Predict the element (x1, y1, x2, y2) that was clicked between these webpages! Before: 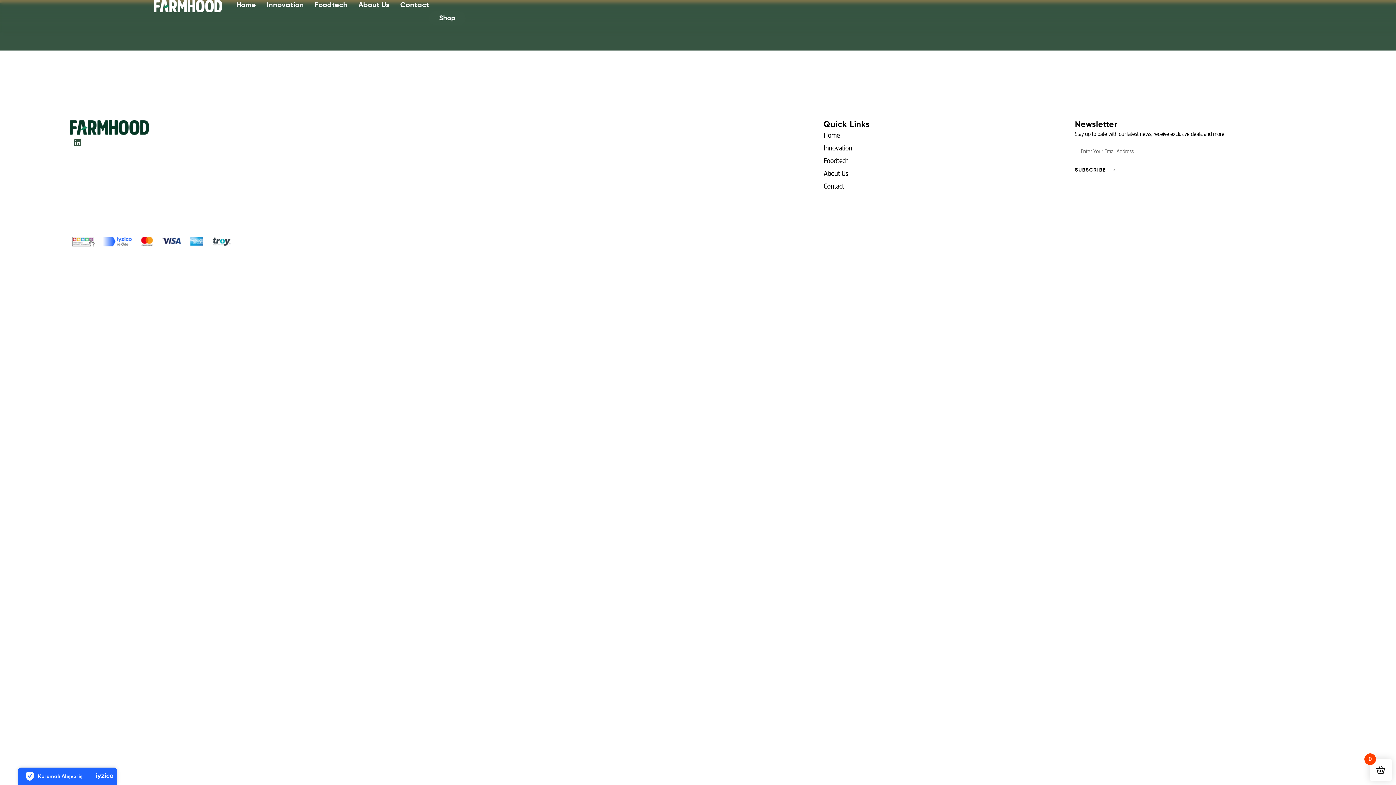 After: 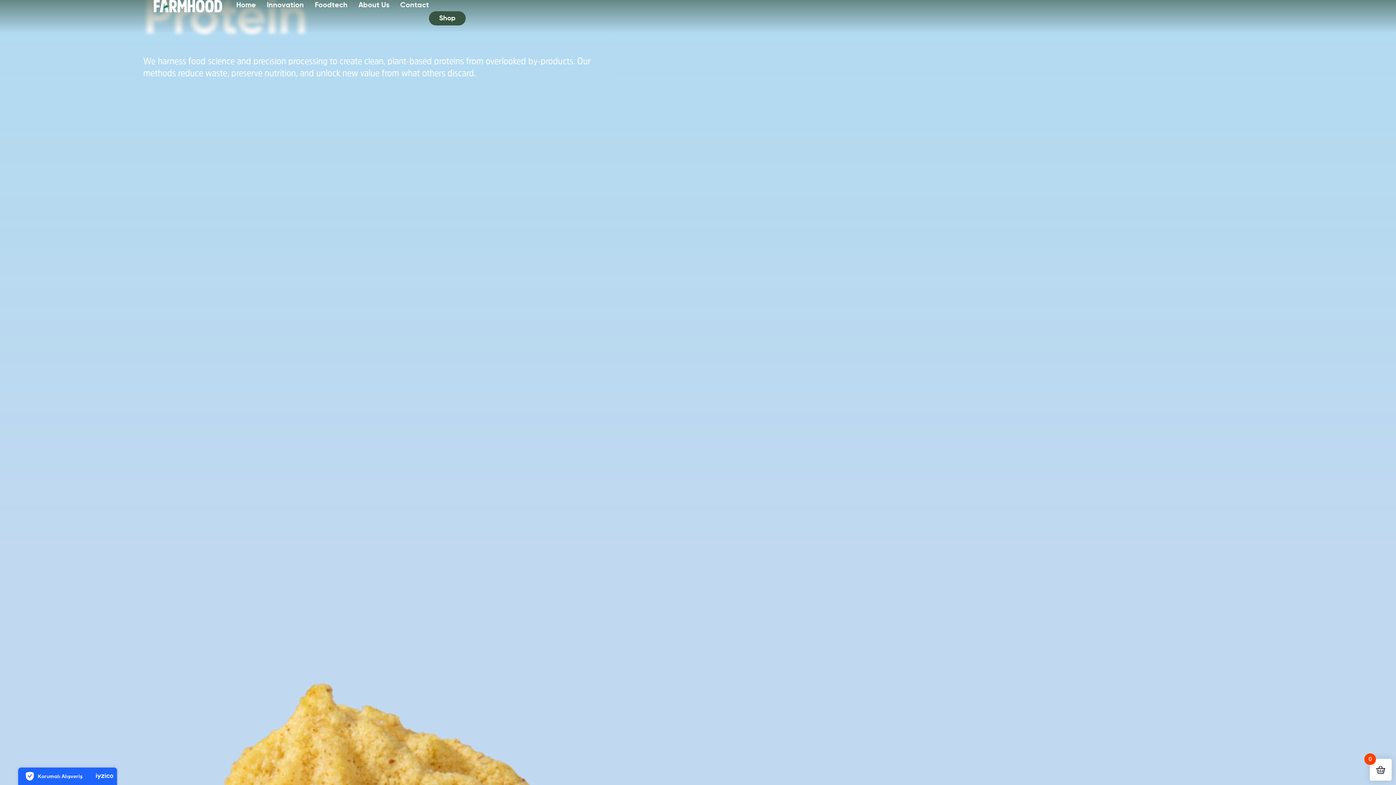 Action: bbox: (266, 0, 304, 10) label: Innovation